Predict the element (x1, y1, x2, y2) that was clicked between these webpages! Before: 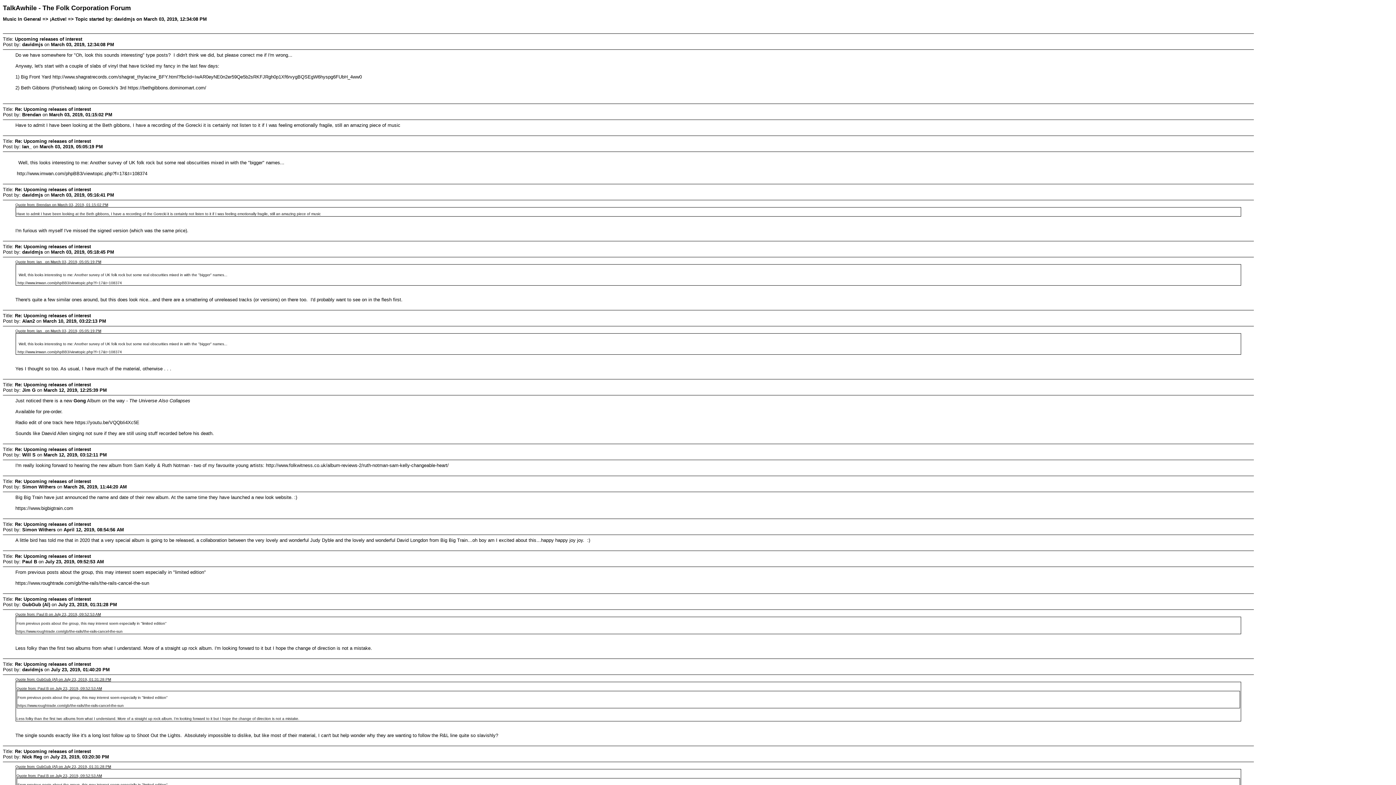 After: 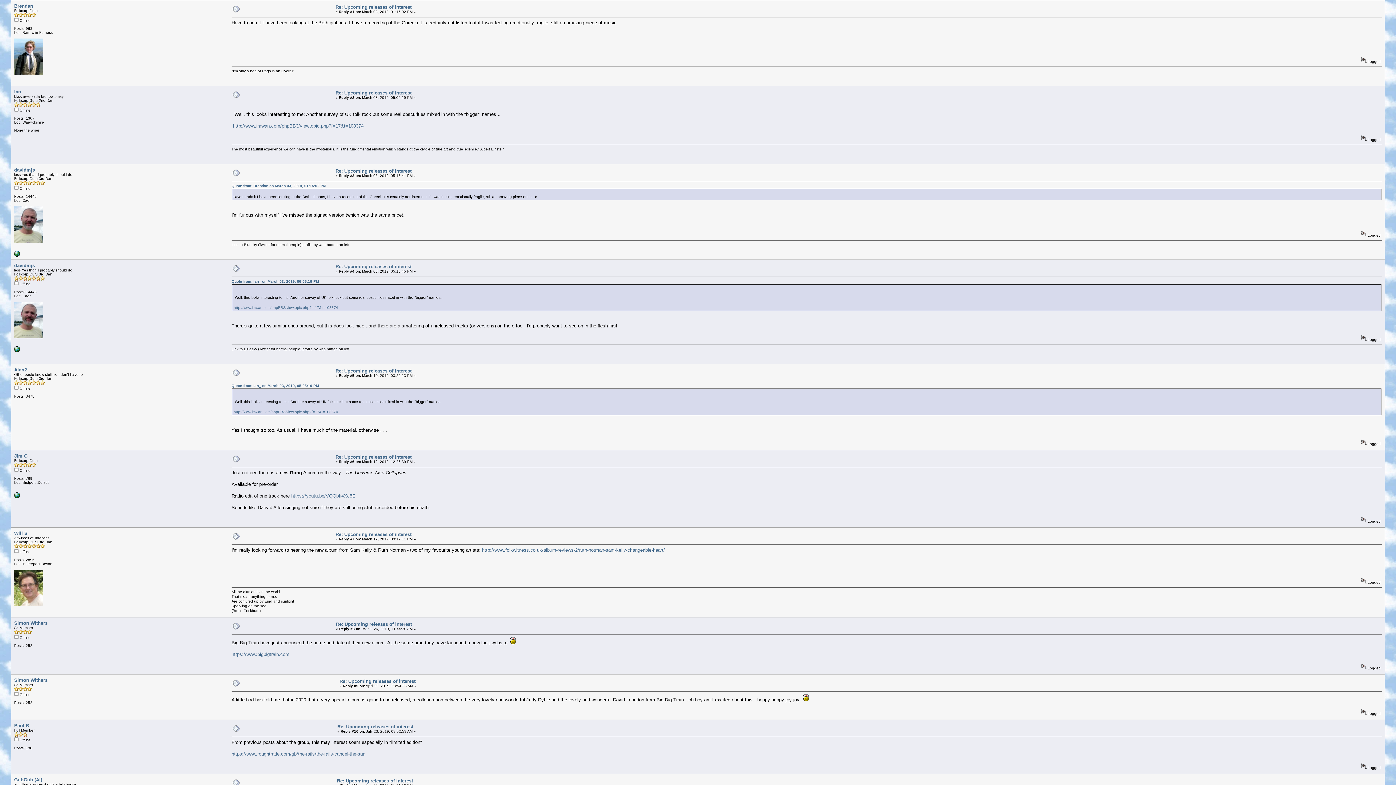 Action: label: Quote from: Brendan on March 03, 2019, 01:15:02 PM bbox: (15, 202, 108, 206)